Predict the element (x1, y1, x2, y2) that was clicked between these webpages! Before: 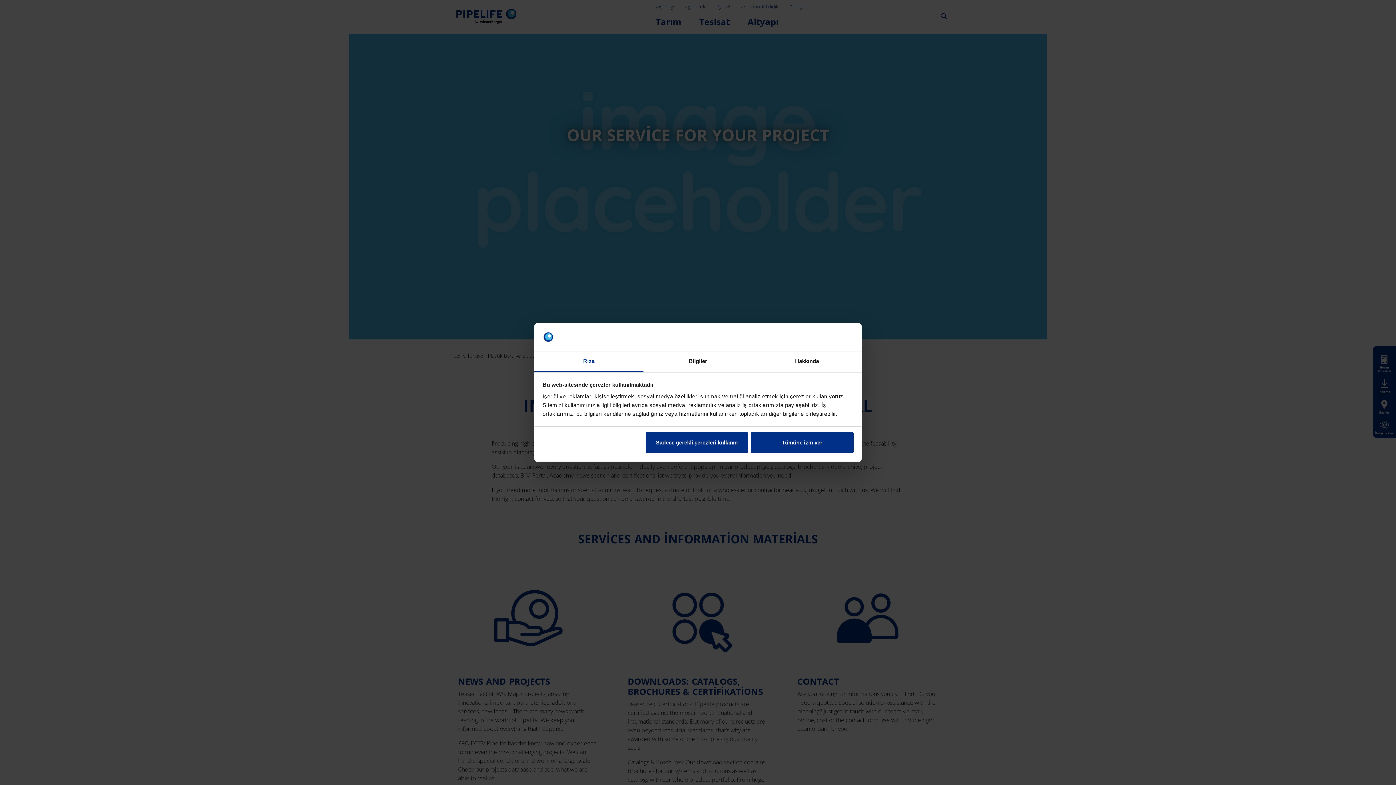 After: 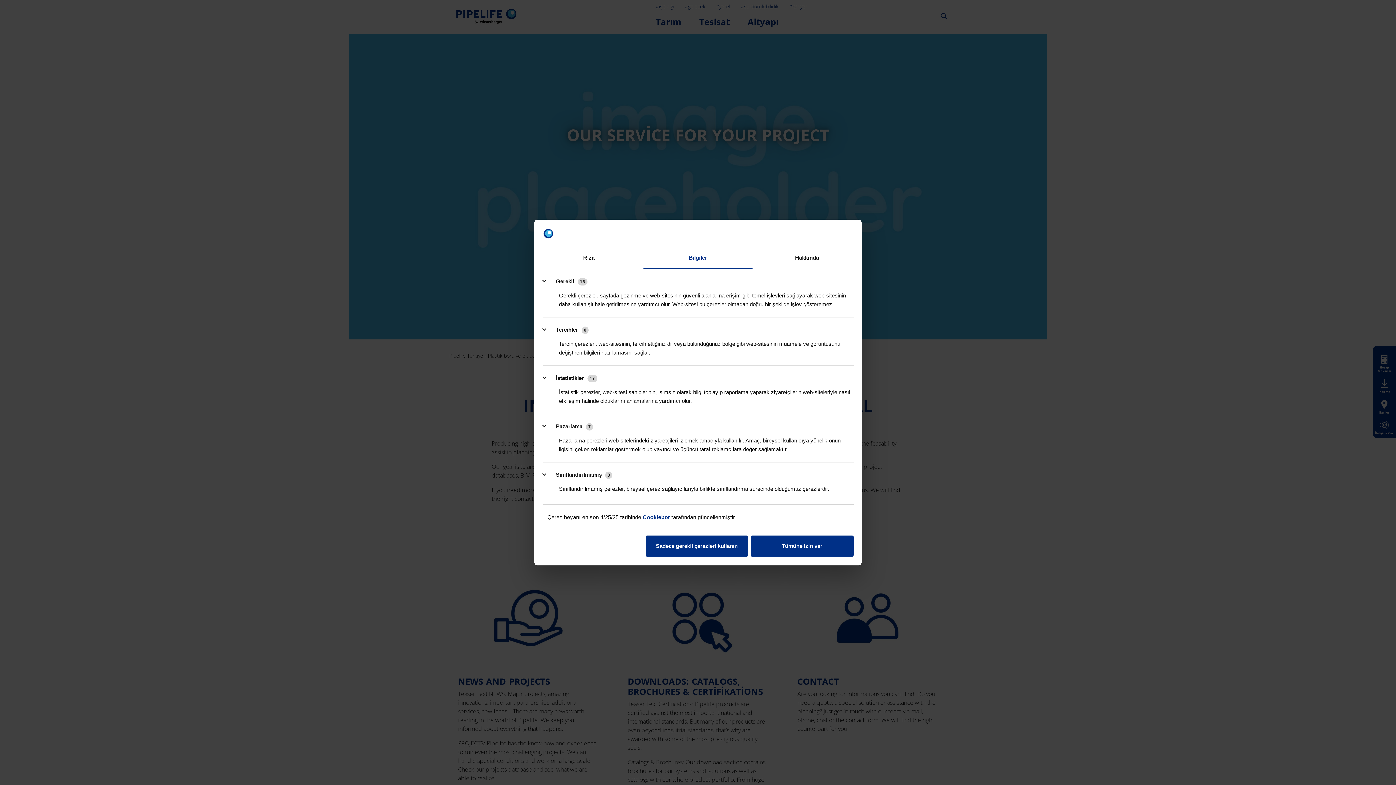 Action: label: Bilgiler bbox: (643, 351, 752, 372)